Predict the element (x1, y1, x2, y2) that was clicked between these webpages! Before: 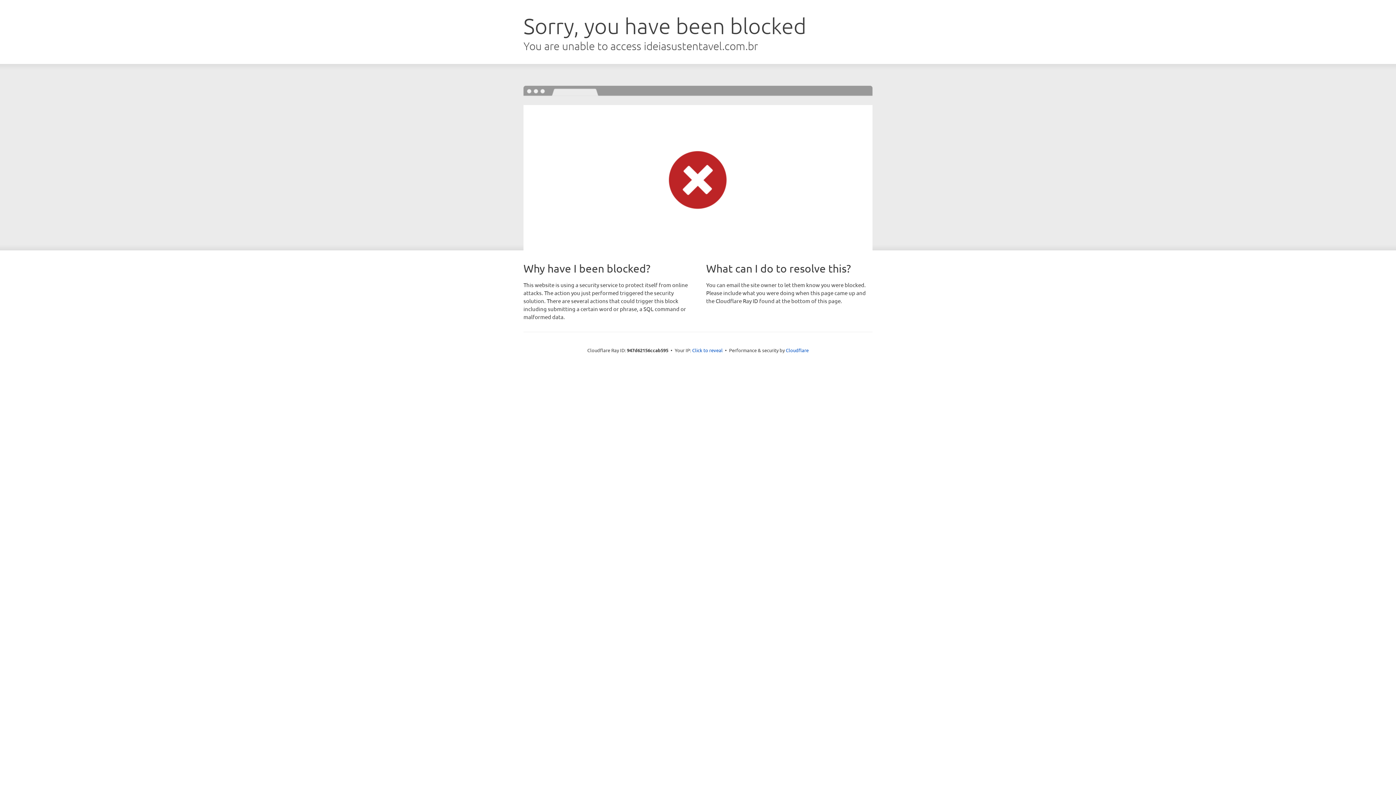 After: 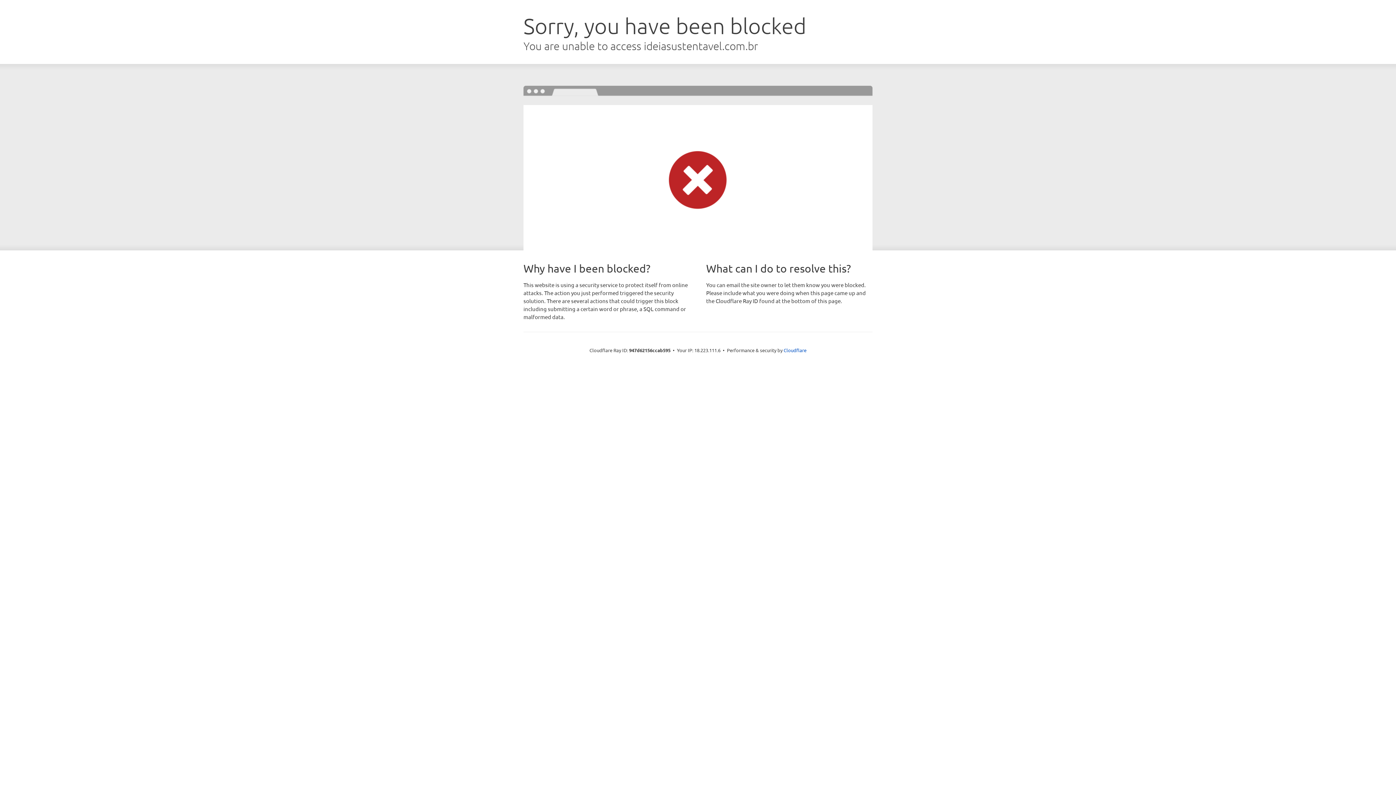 Action: label: Click to reveal bbox: (692, 346, 722, 353)